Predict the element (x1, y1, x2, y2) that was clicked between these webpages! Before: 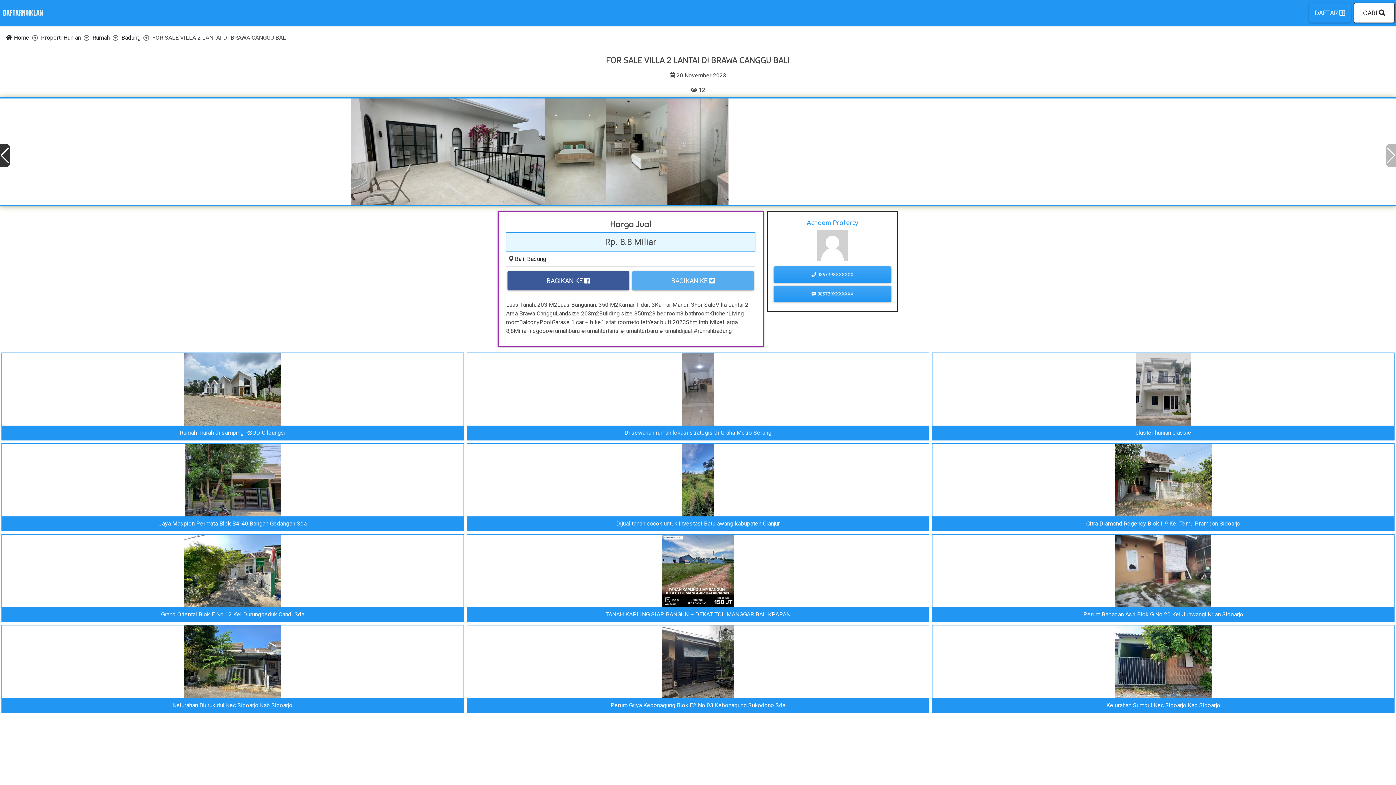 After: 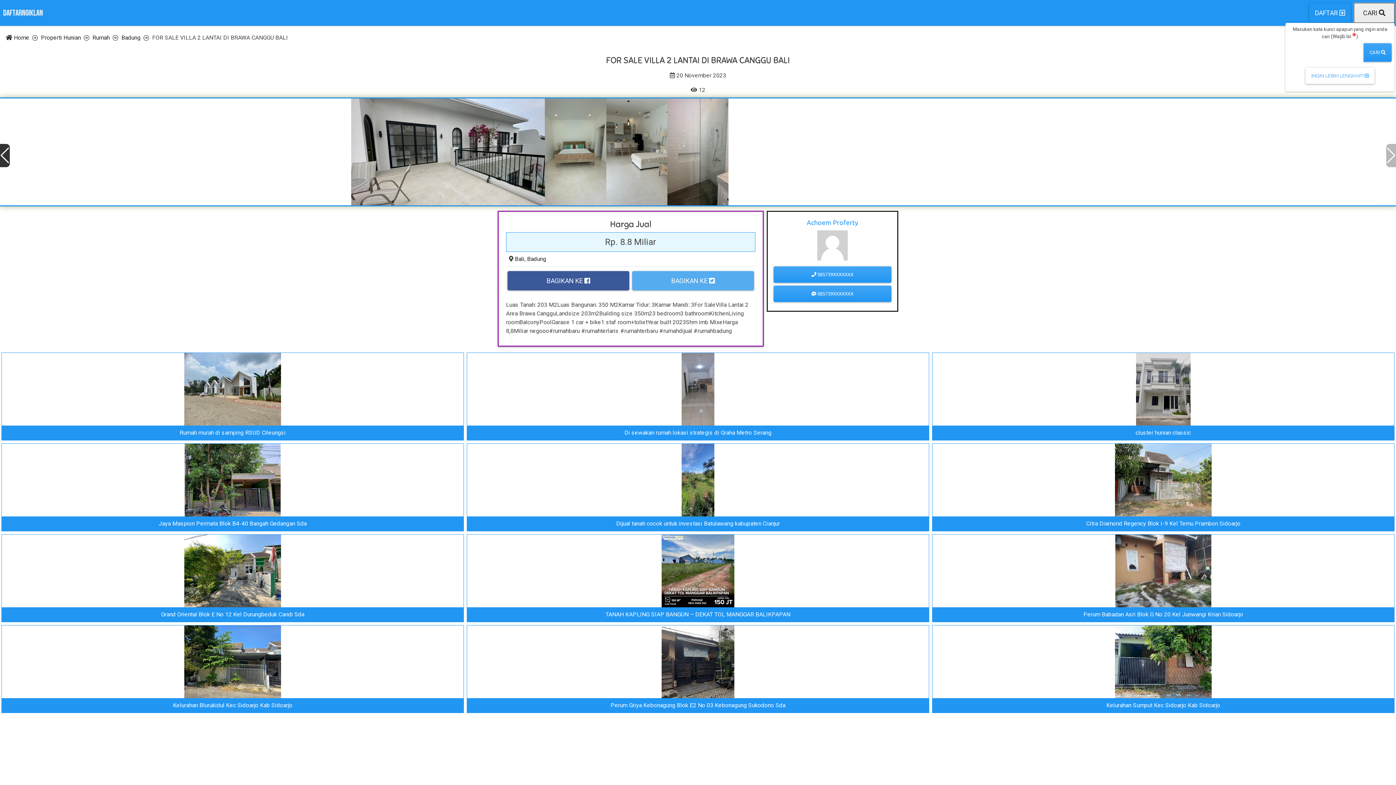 Action: bbox: (1354, 2, 1394, 22) label: CARI 